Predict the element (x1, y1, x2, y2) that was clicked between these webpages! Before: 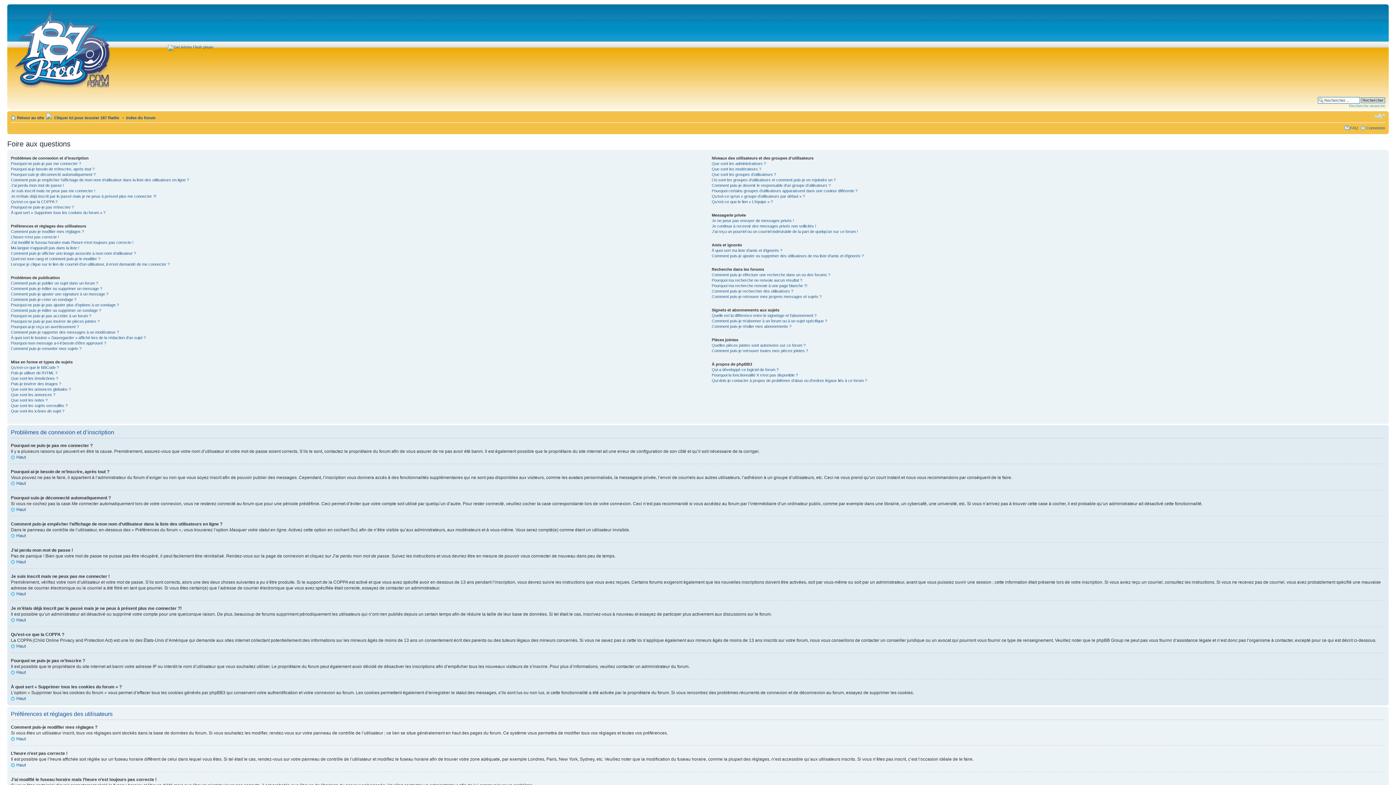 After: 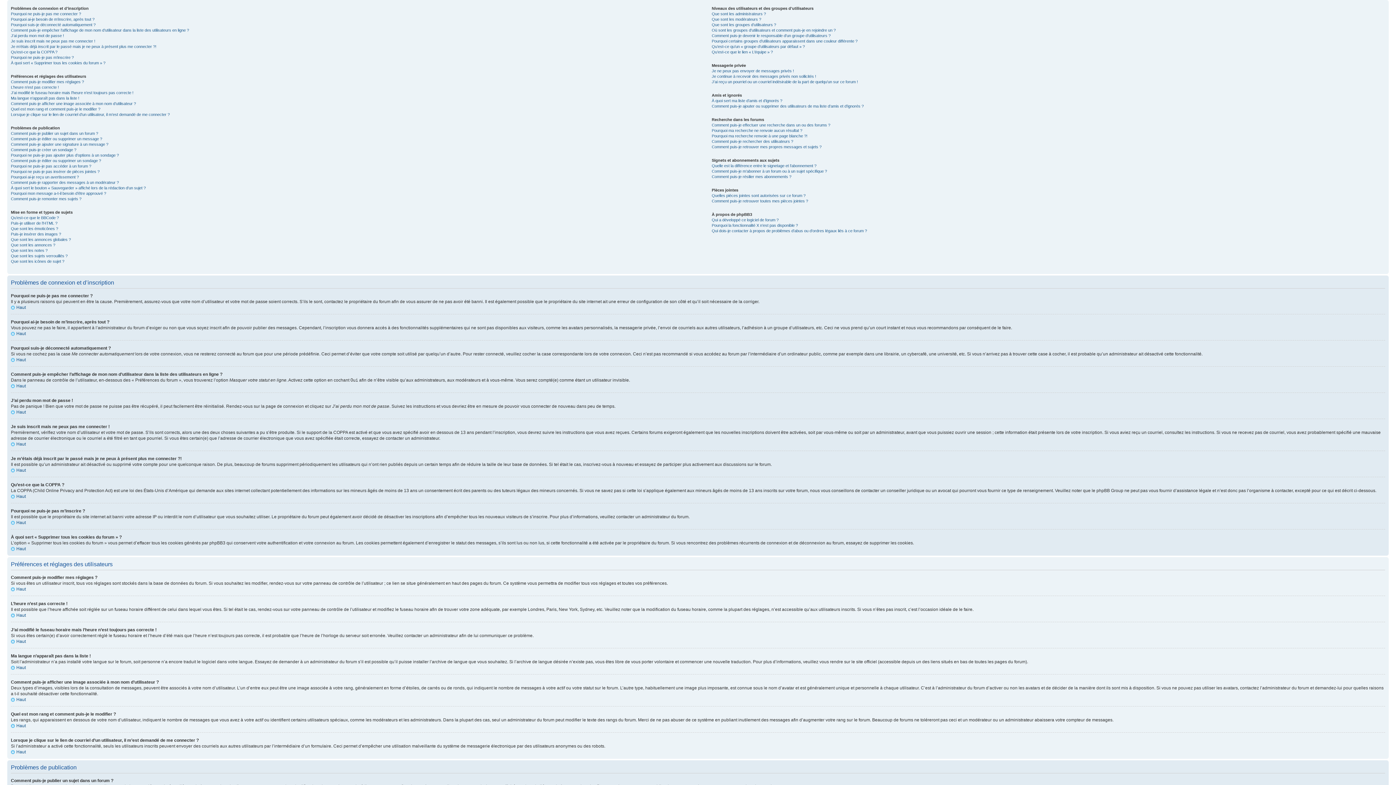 Action: bbox: (10, 644, 25, 649) label: Haut